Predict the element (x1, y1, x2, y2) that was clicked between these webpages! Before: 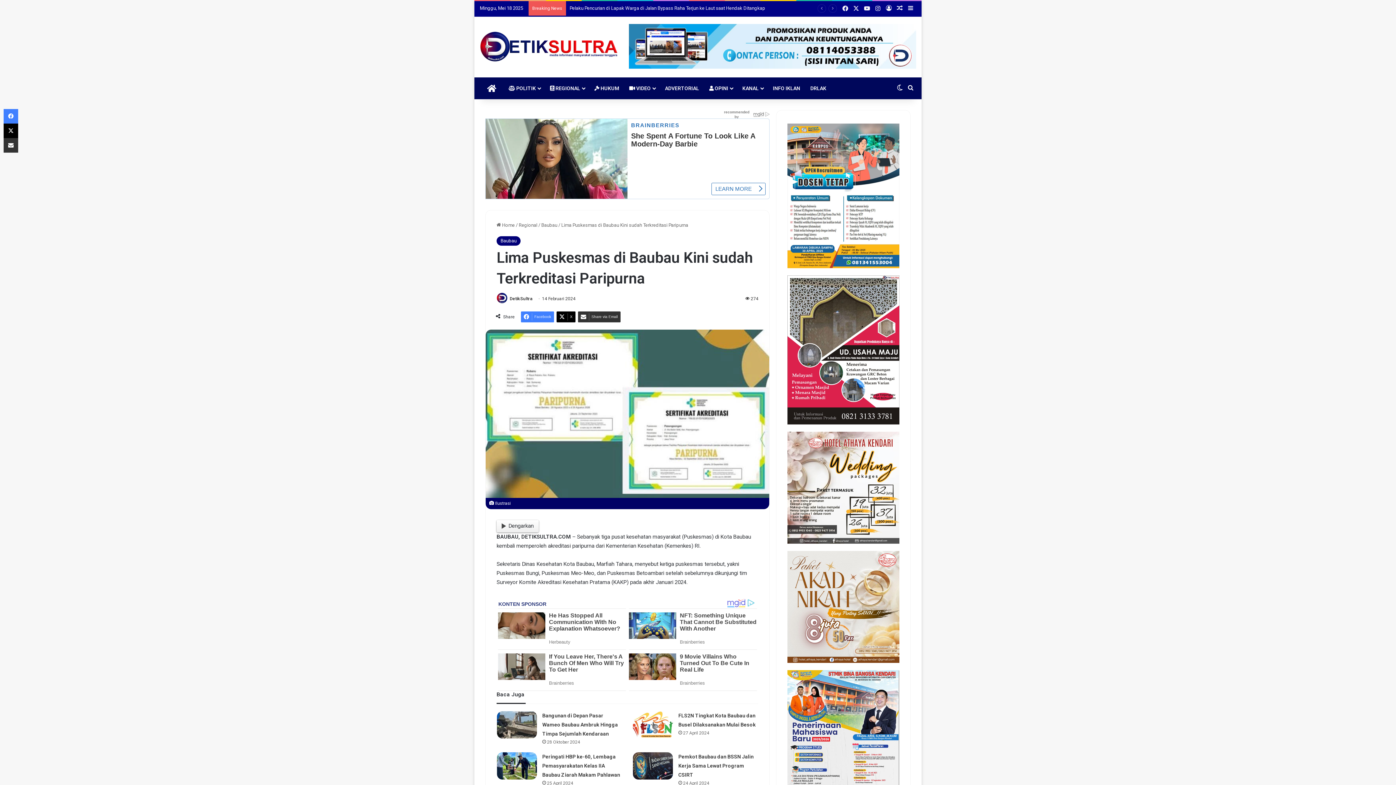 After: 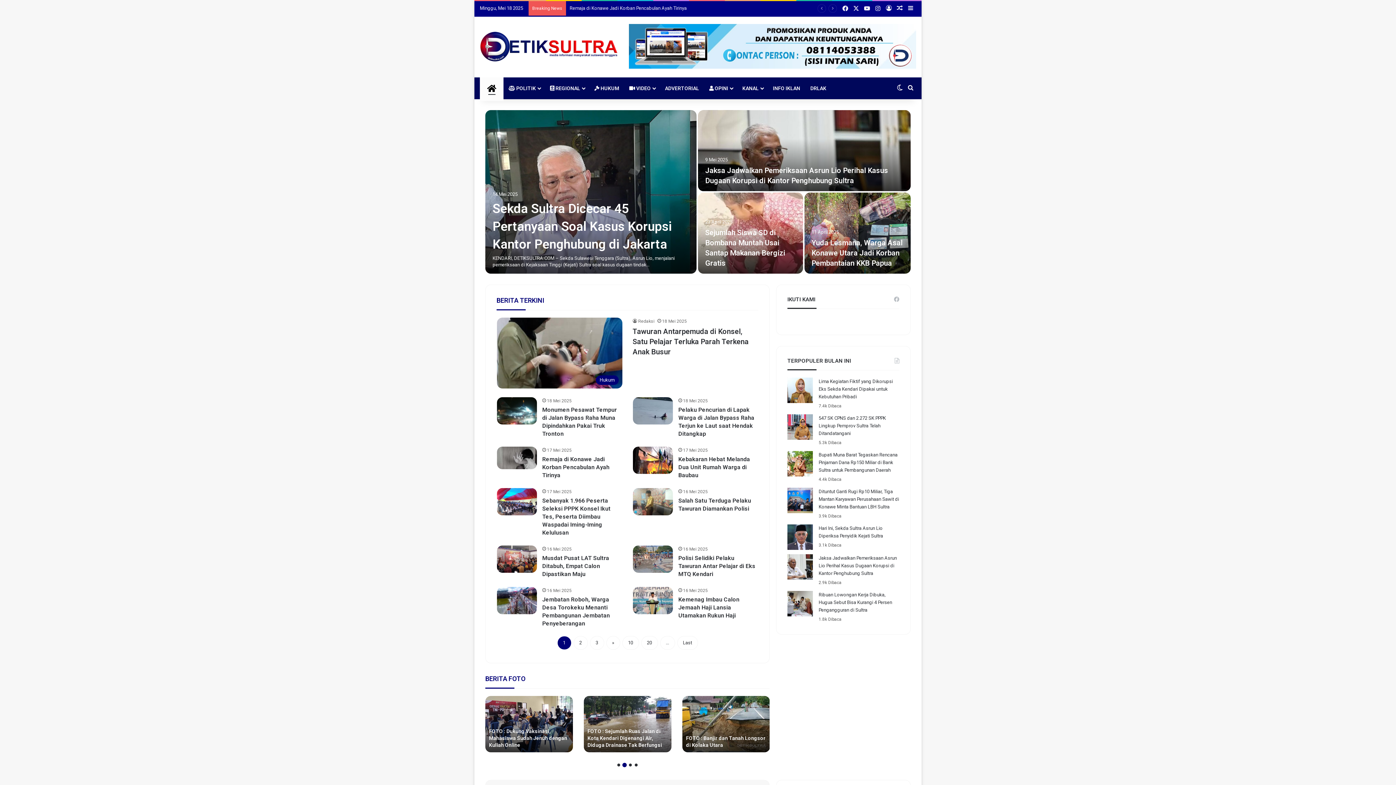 Action: label: HOME bbox: (480, 77, 503, 99)